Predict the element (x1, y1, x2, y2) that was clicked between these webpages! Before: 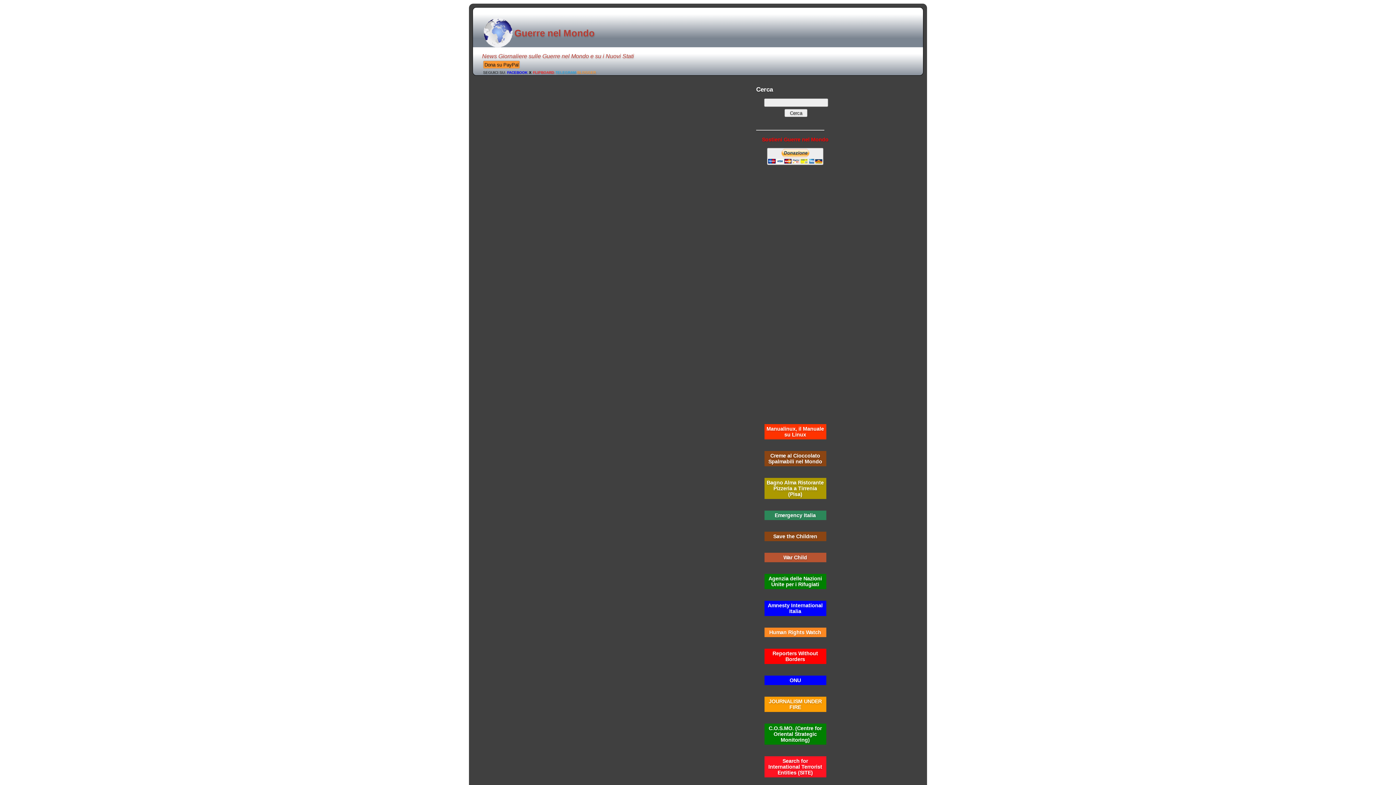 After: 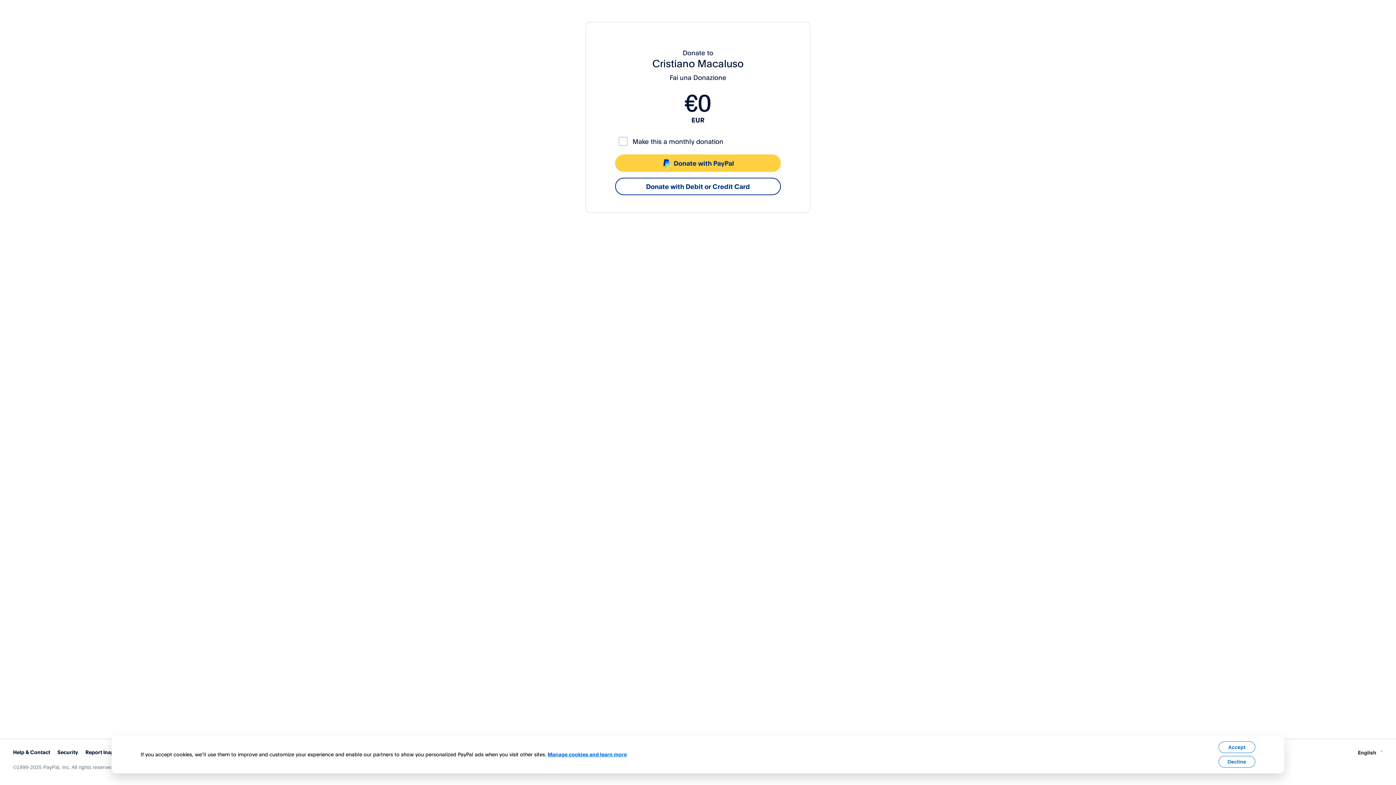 Action: bbox: (483, 61, 520, 67)